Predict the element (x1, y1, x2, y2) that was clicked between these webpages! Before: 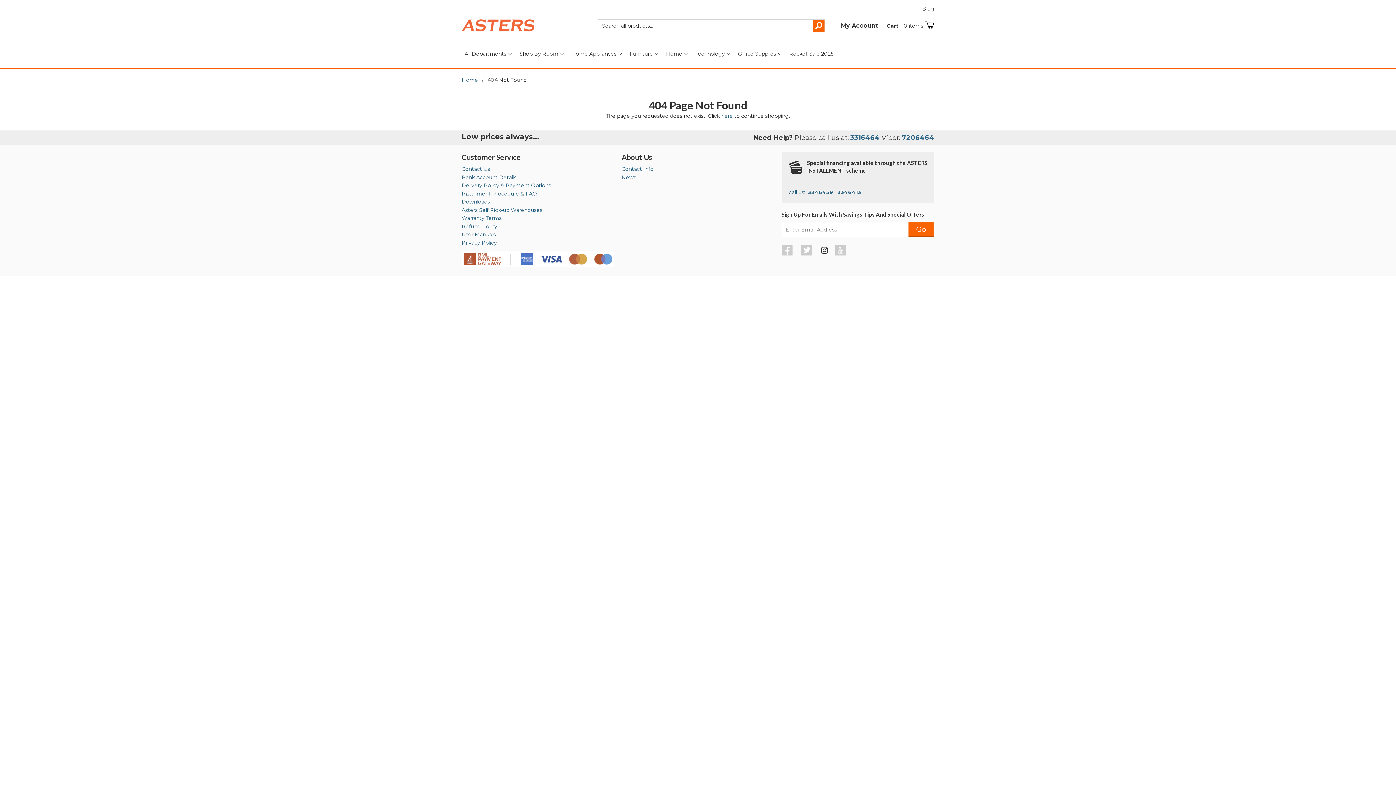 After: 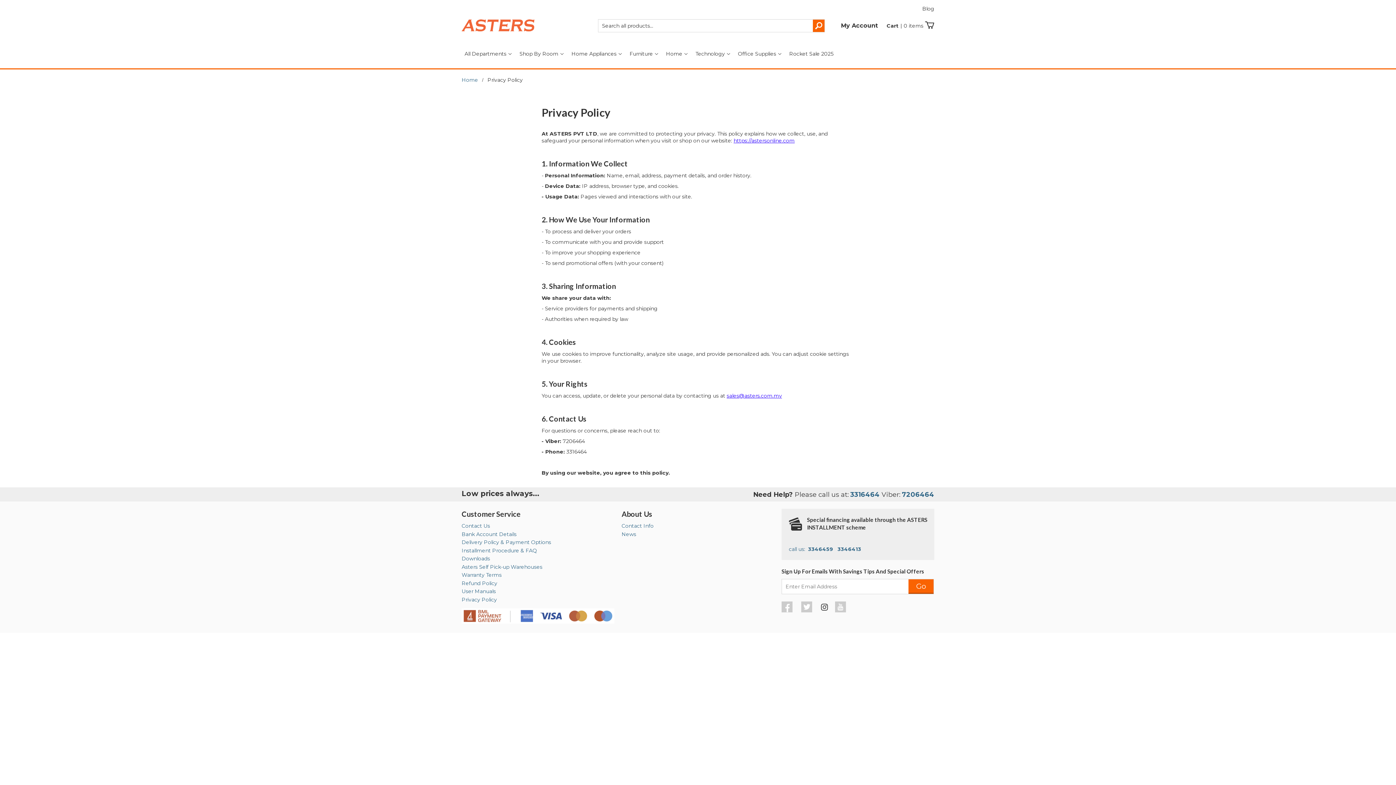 Action: bbox: (461, 239, 497, 246) label: Privacy Policy